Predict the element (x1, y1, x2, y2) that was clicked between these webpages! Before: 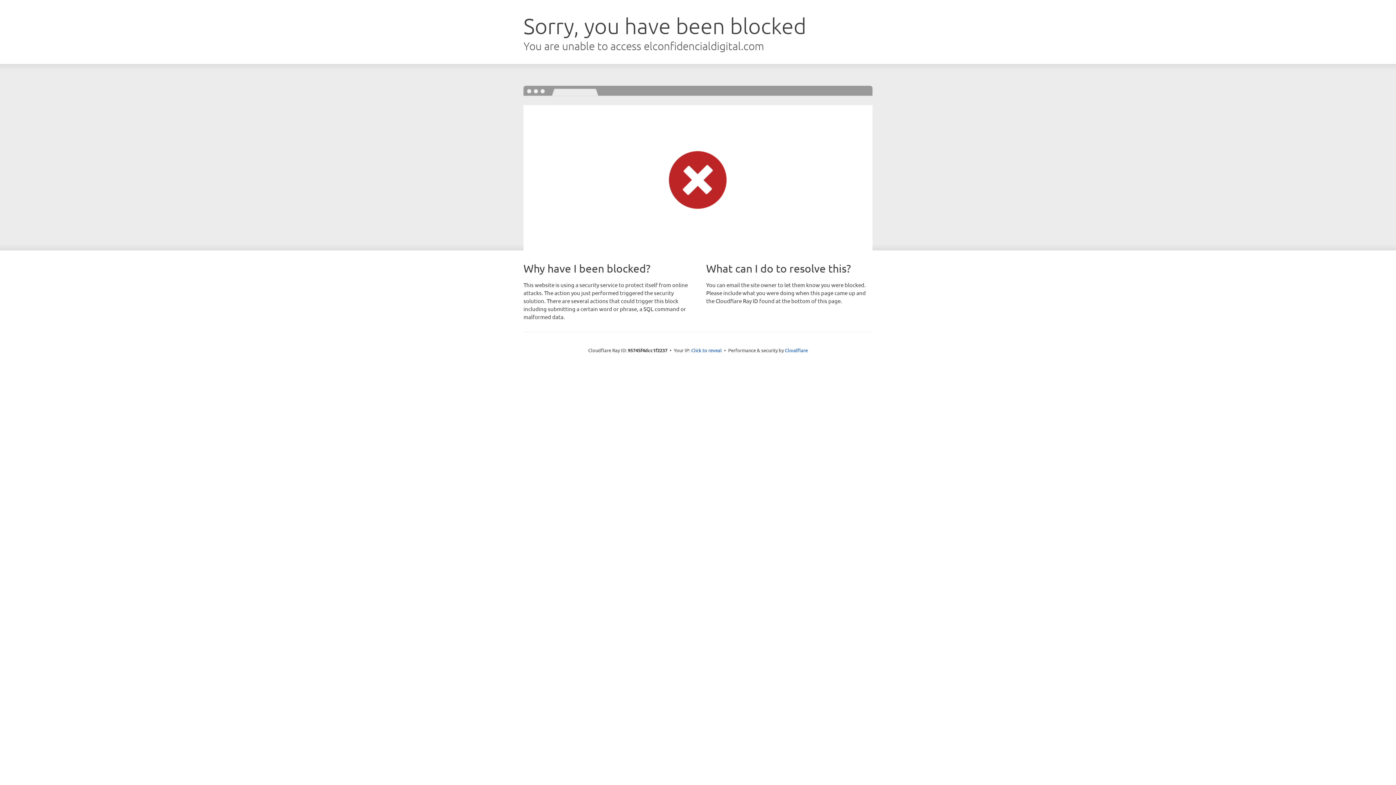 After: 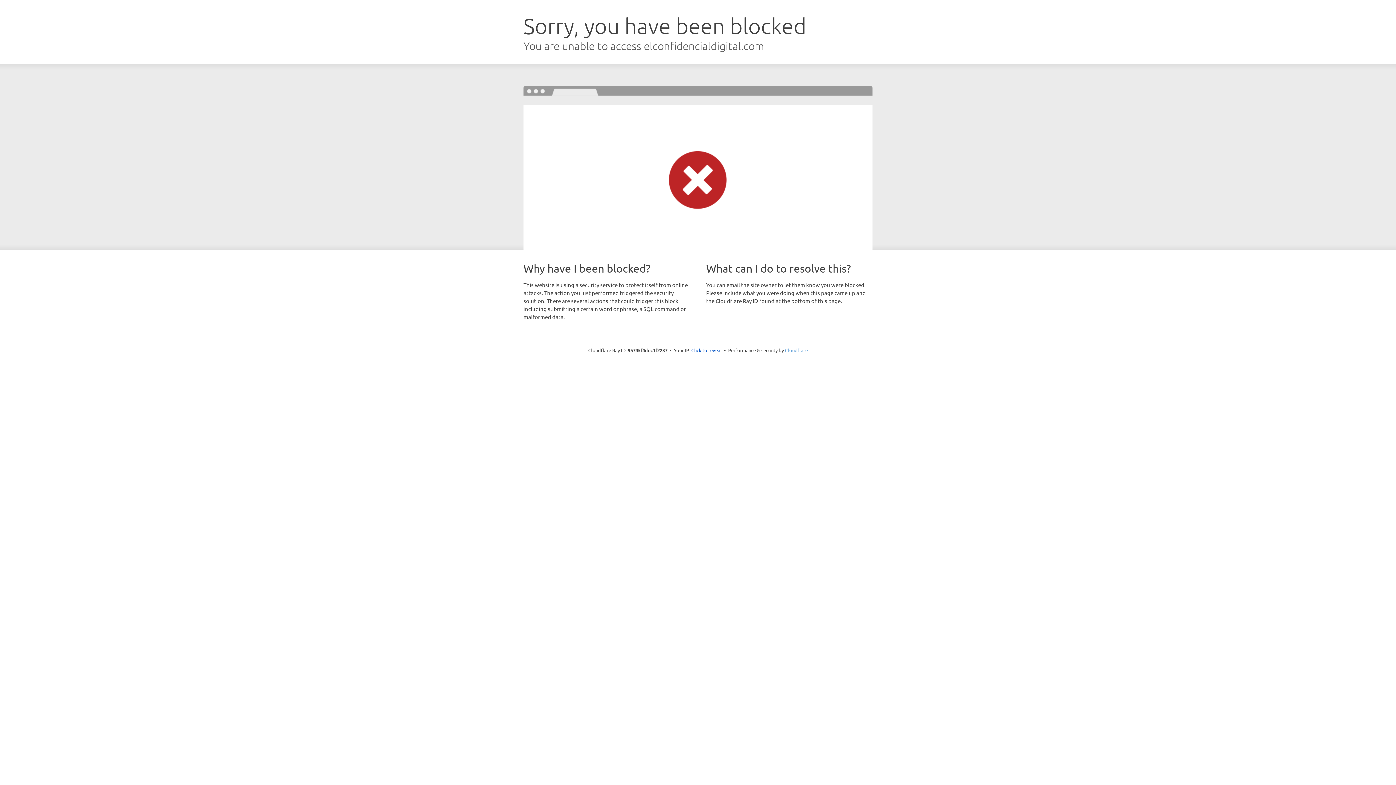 Action: bbox: (785, 347, 808, 353) label: Cloudflare